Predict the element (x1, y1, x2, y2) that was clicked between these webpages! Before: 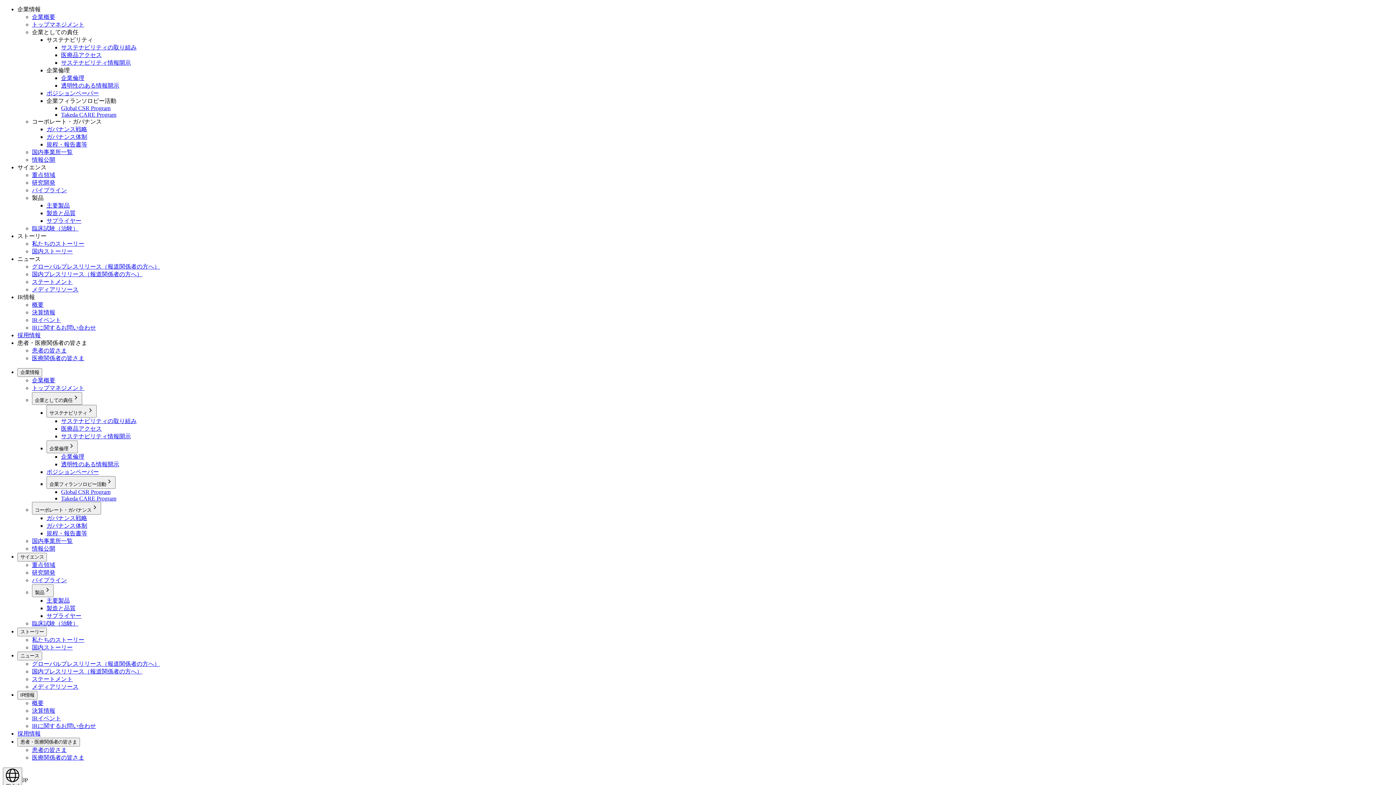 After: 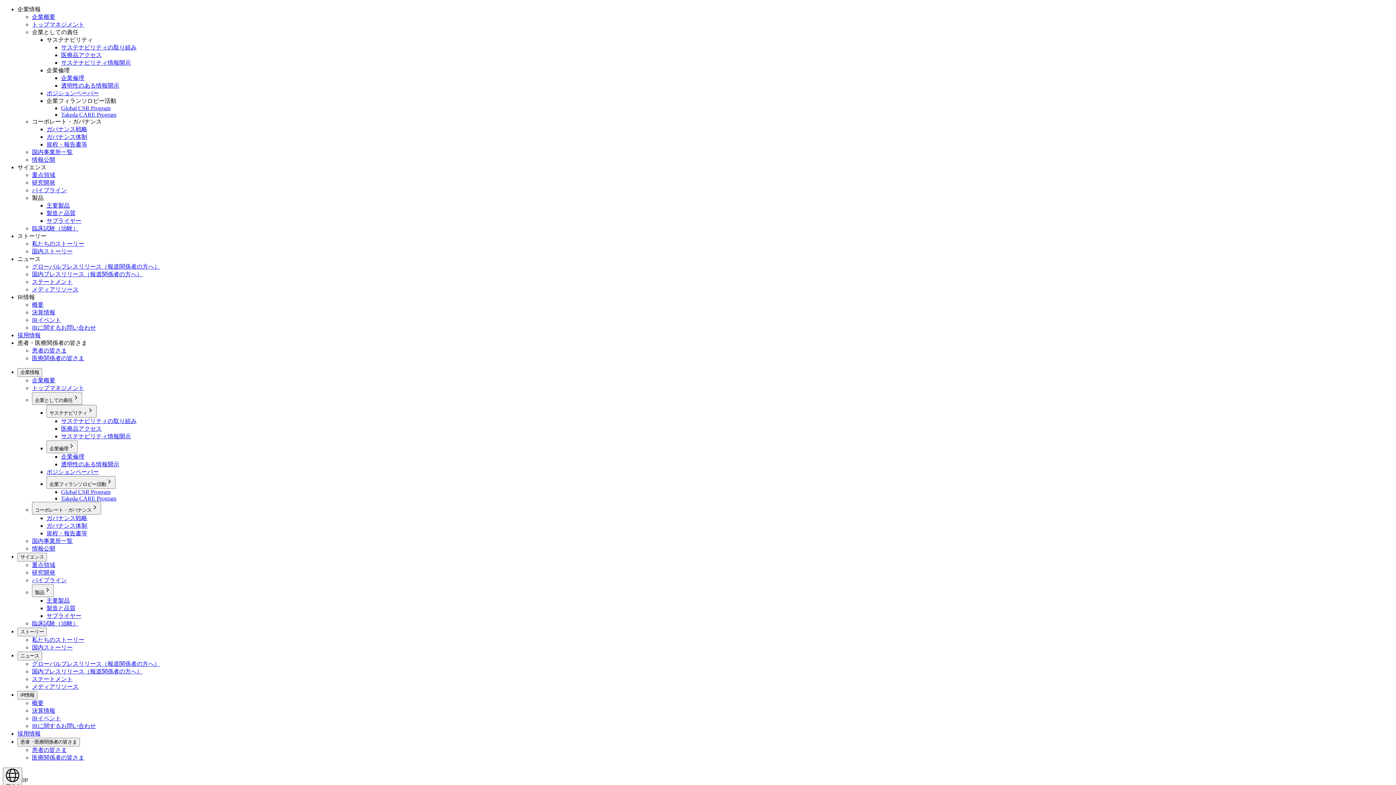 Action: bbox: (46, 210, 75, 216) label: 製造と品質